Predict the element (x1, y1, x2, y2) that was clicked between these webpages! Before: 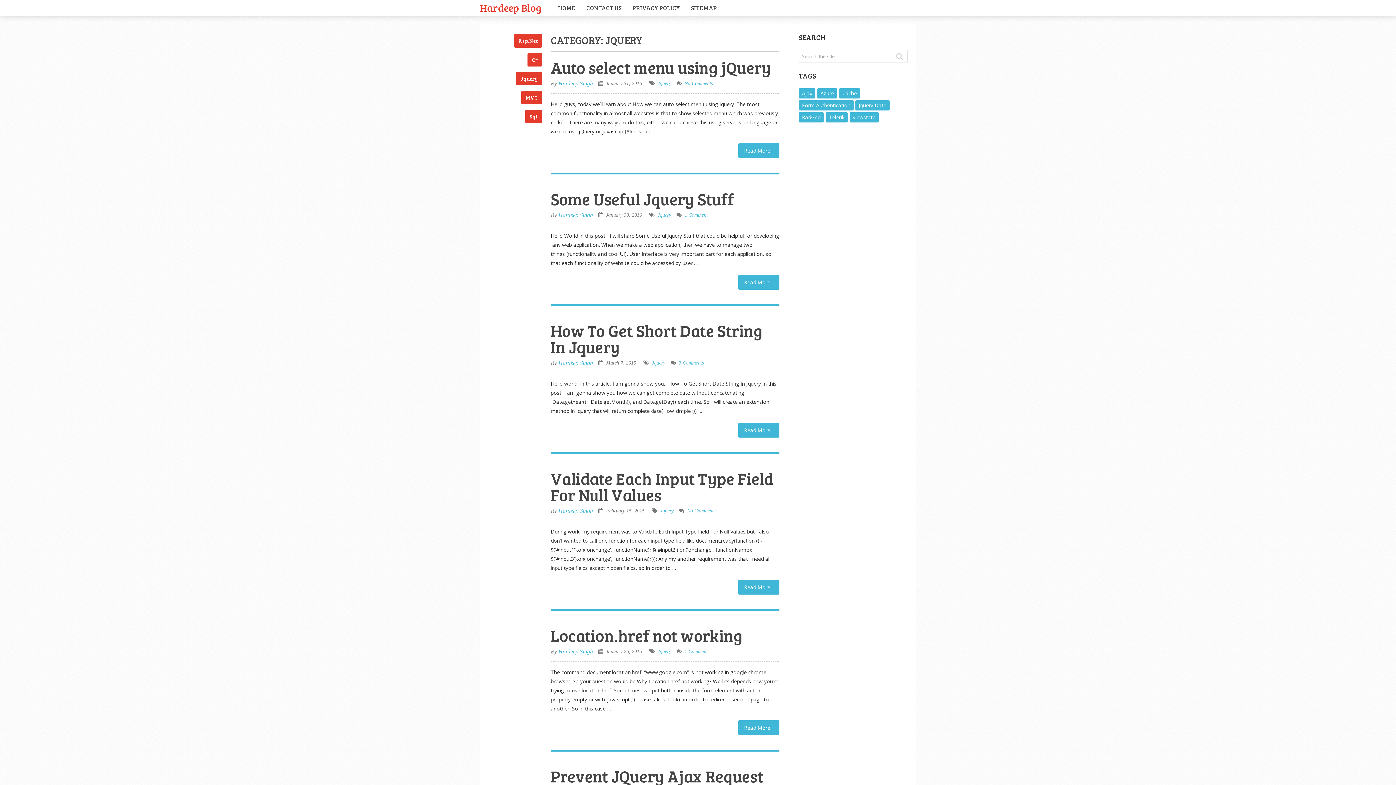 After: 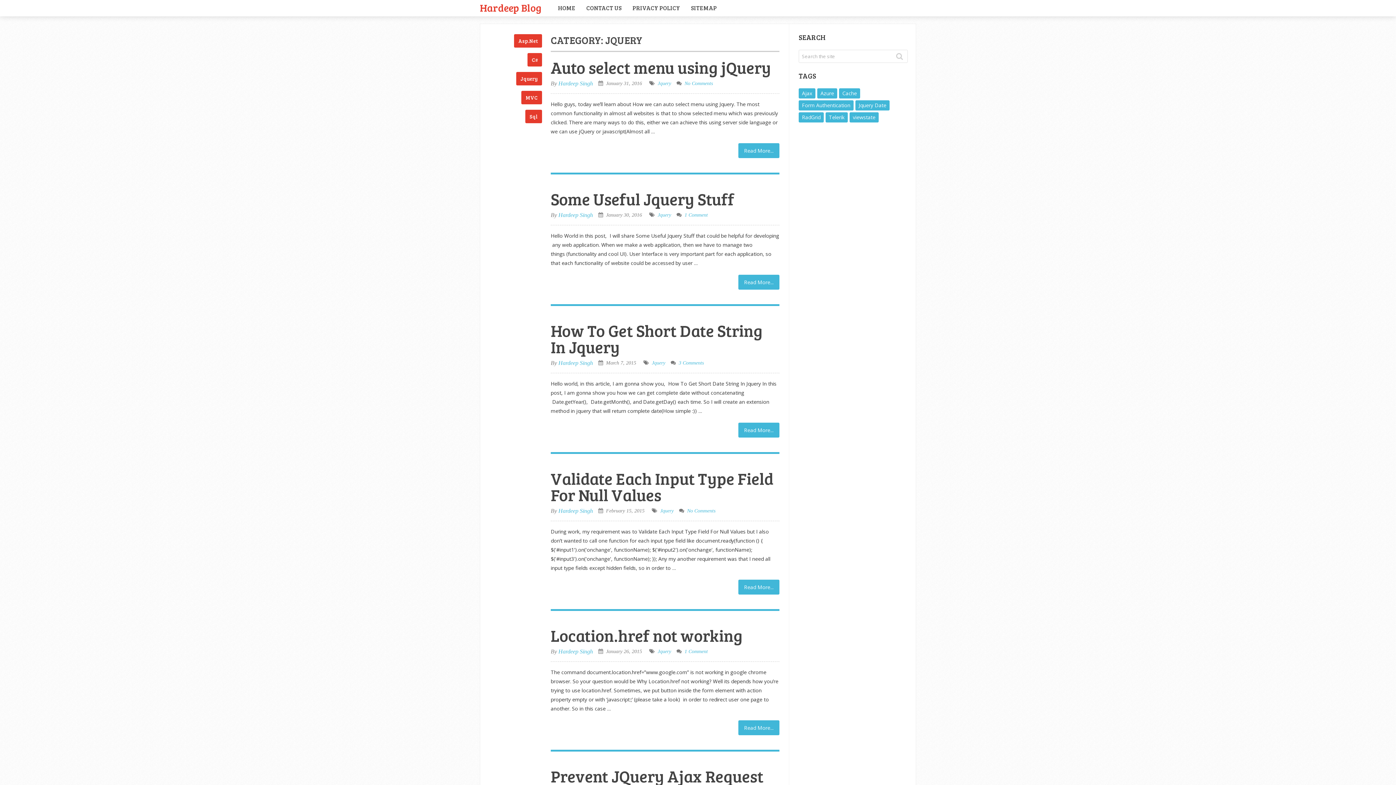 Action: bbox: (660, 508, 673, 513) label: Jquery